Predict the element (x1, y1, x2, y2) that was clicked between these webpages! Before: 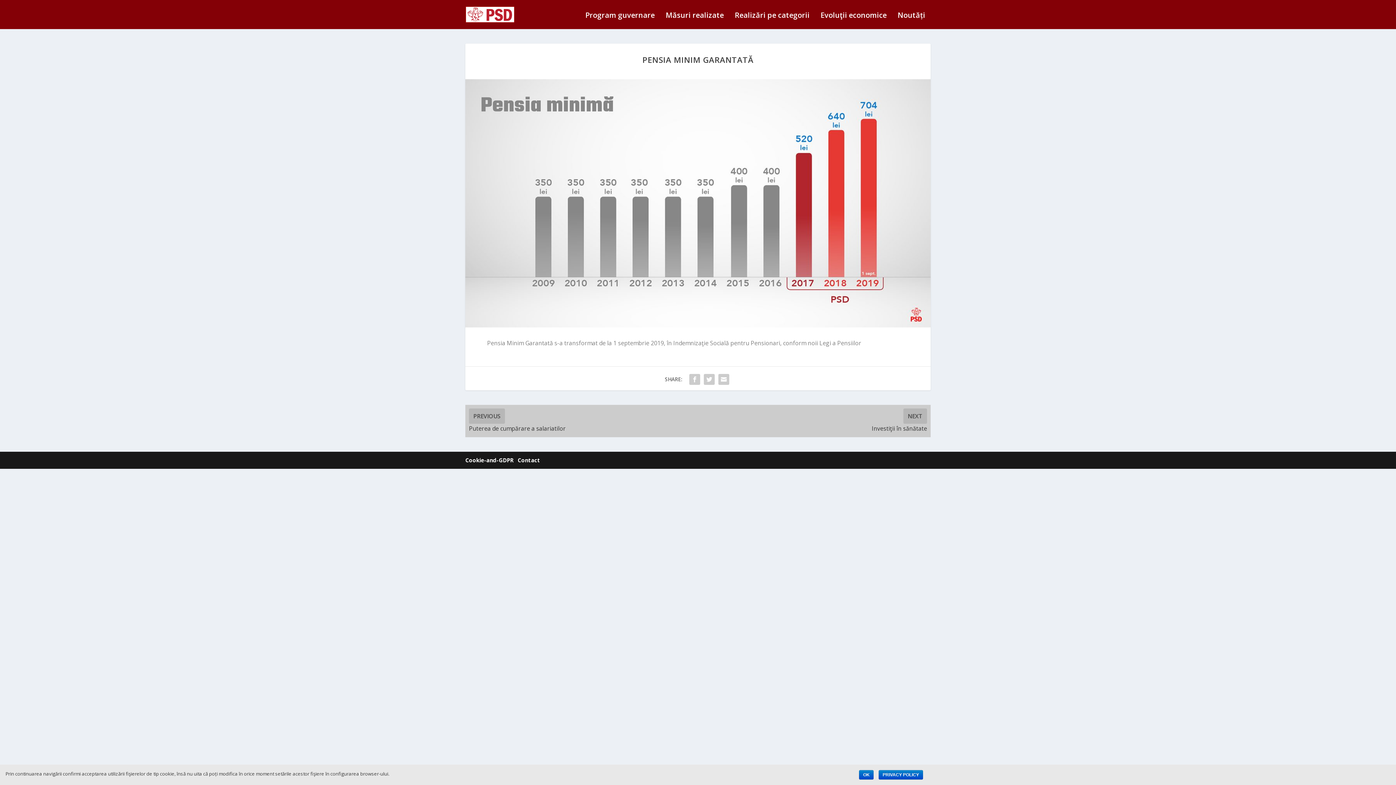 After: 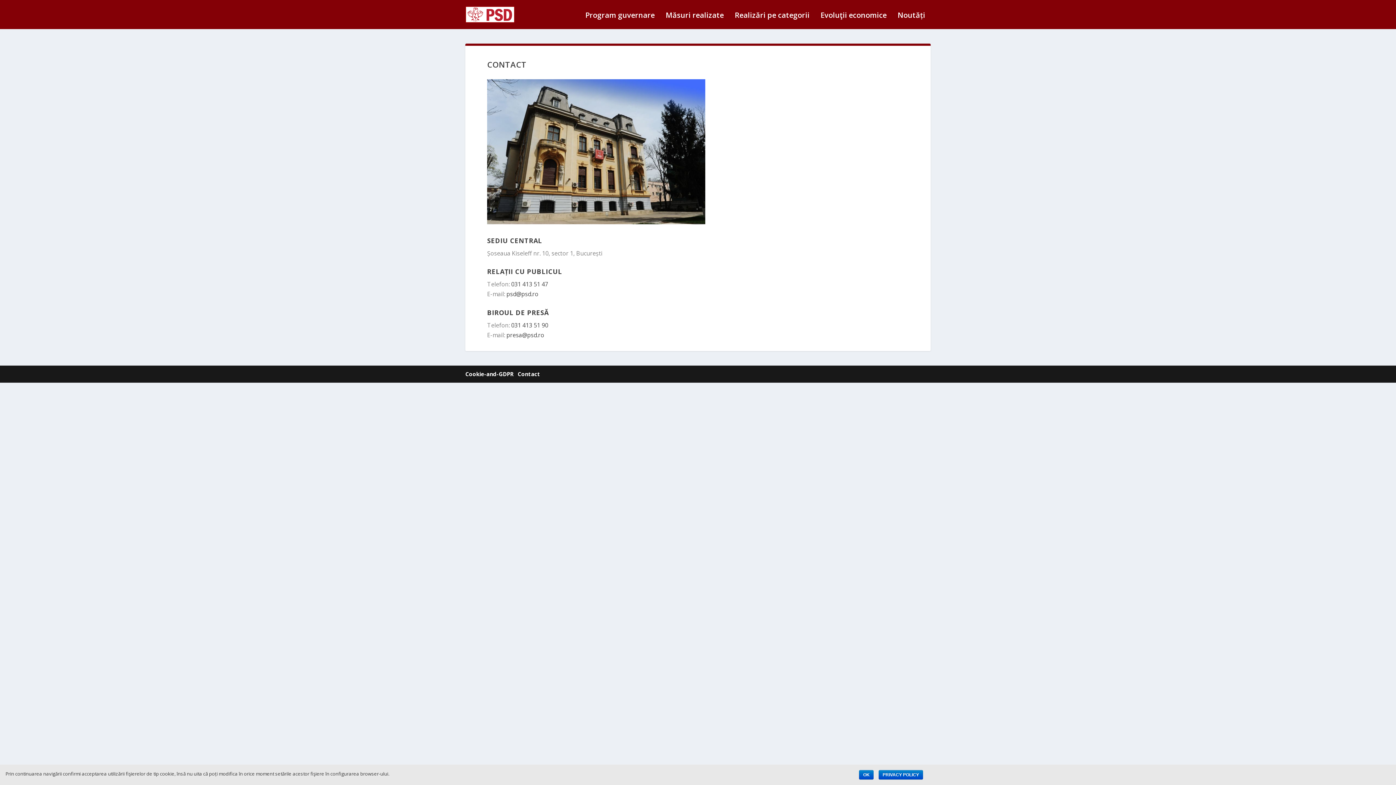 Action: label: Prin continuarea navigării confirmi acceptarea utilizării fişierelor de tip cookie, însă nu uita că poți modifica în orice moment setările acestor fişiere în configurarea browser-ului. bbox: (5, 770, 389, 777)